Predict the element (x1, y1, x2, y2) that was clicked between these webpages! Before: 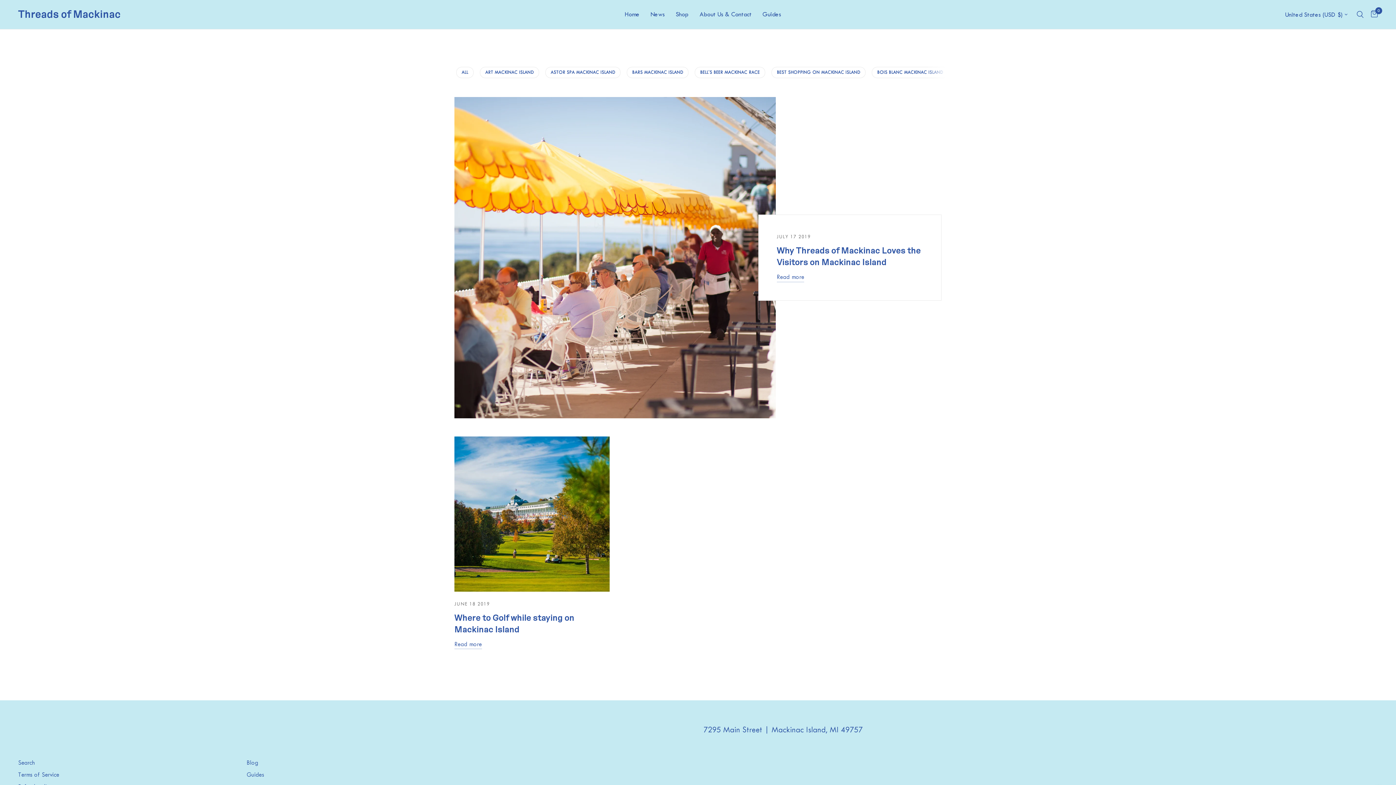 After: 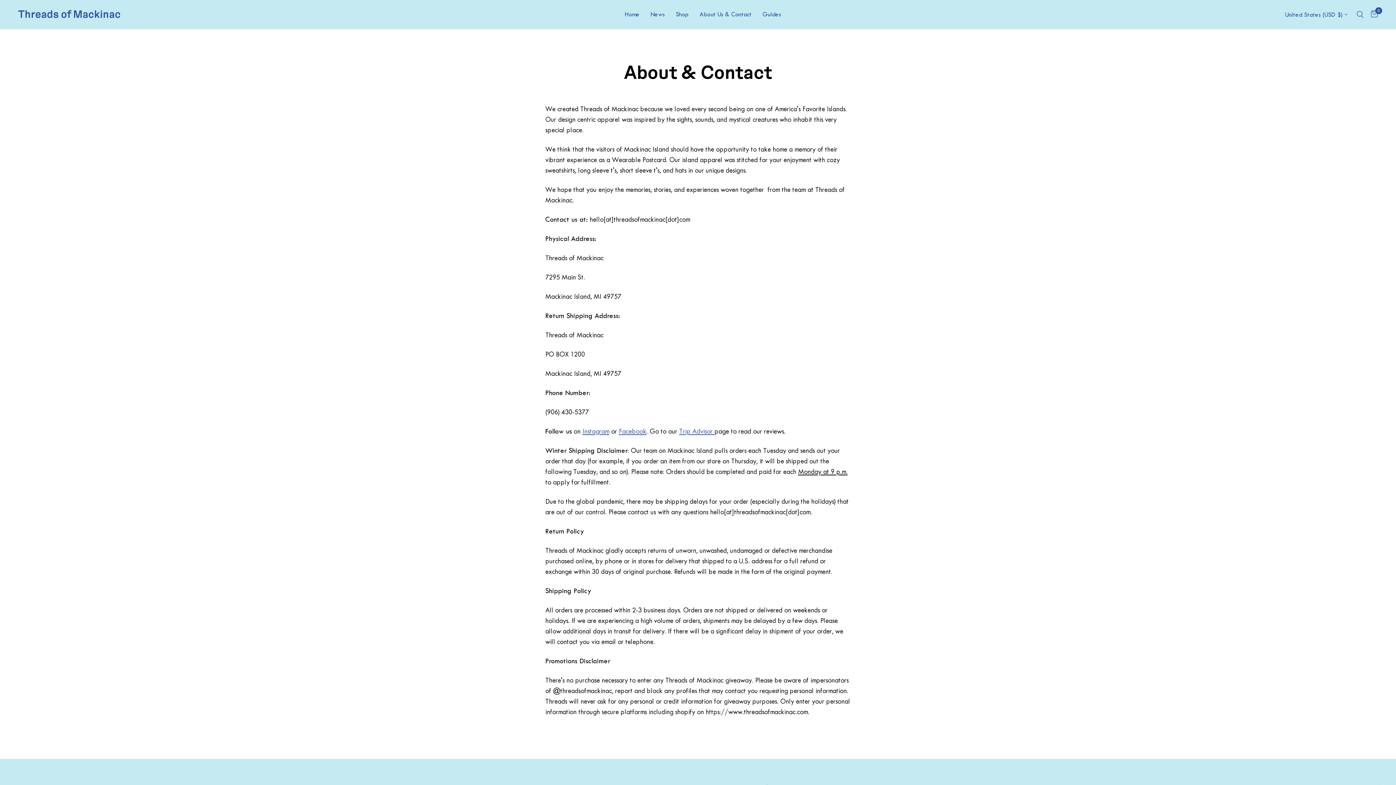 Action: bbox: (699, 9, 751, 19) label: About Us & Contact